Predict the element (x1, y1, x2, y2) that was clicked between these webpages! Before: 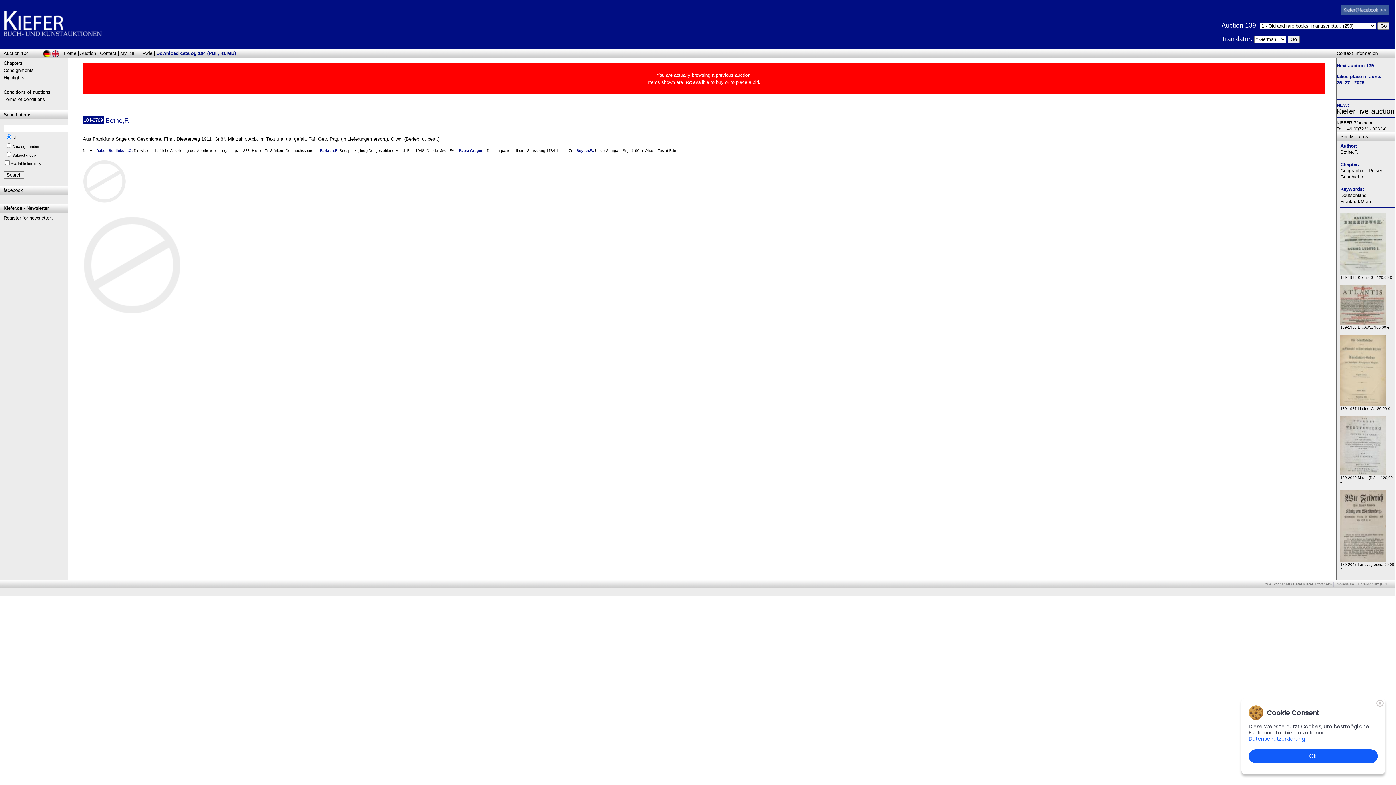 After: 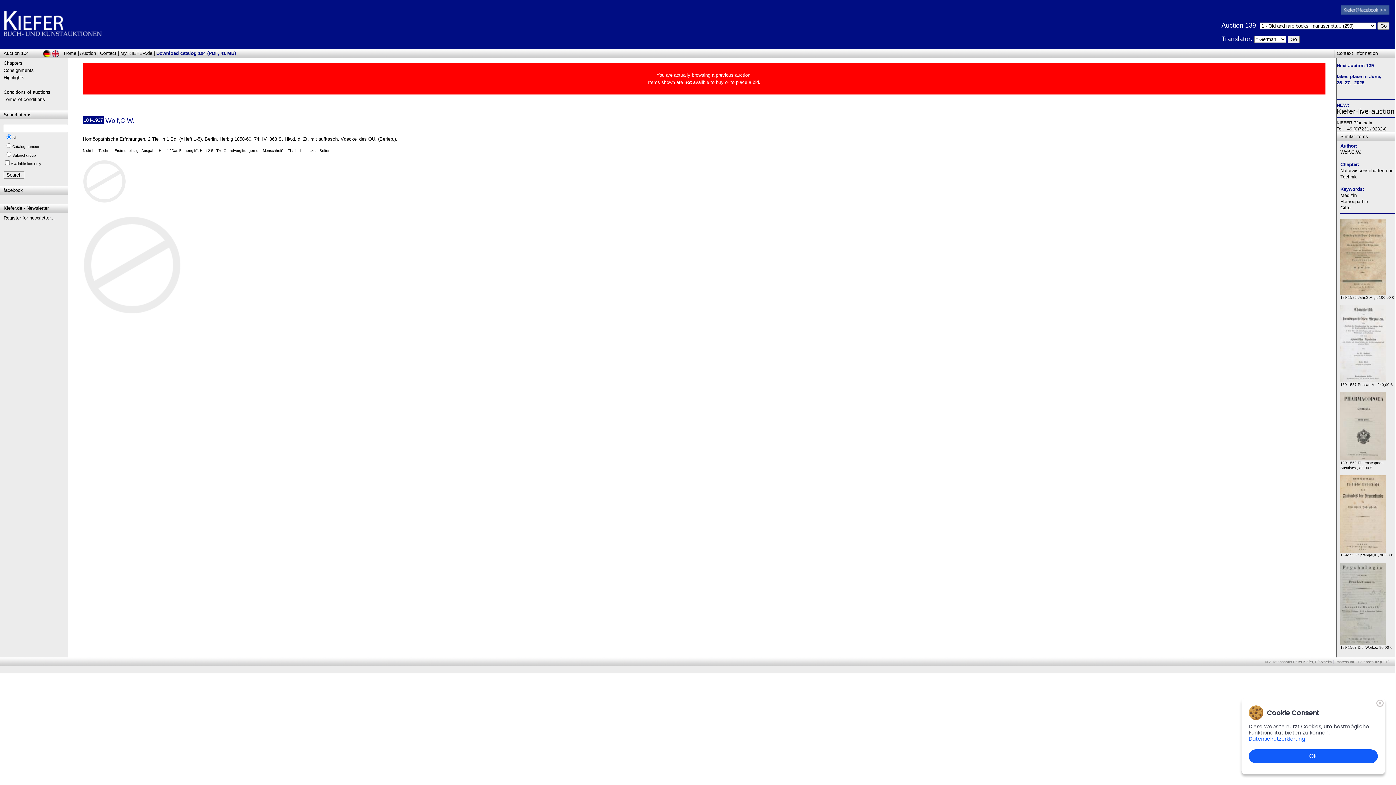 Action: bbox: (1340, 403, 1390, 410) label: 
139-1937 Lindner,A., 80,00 €